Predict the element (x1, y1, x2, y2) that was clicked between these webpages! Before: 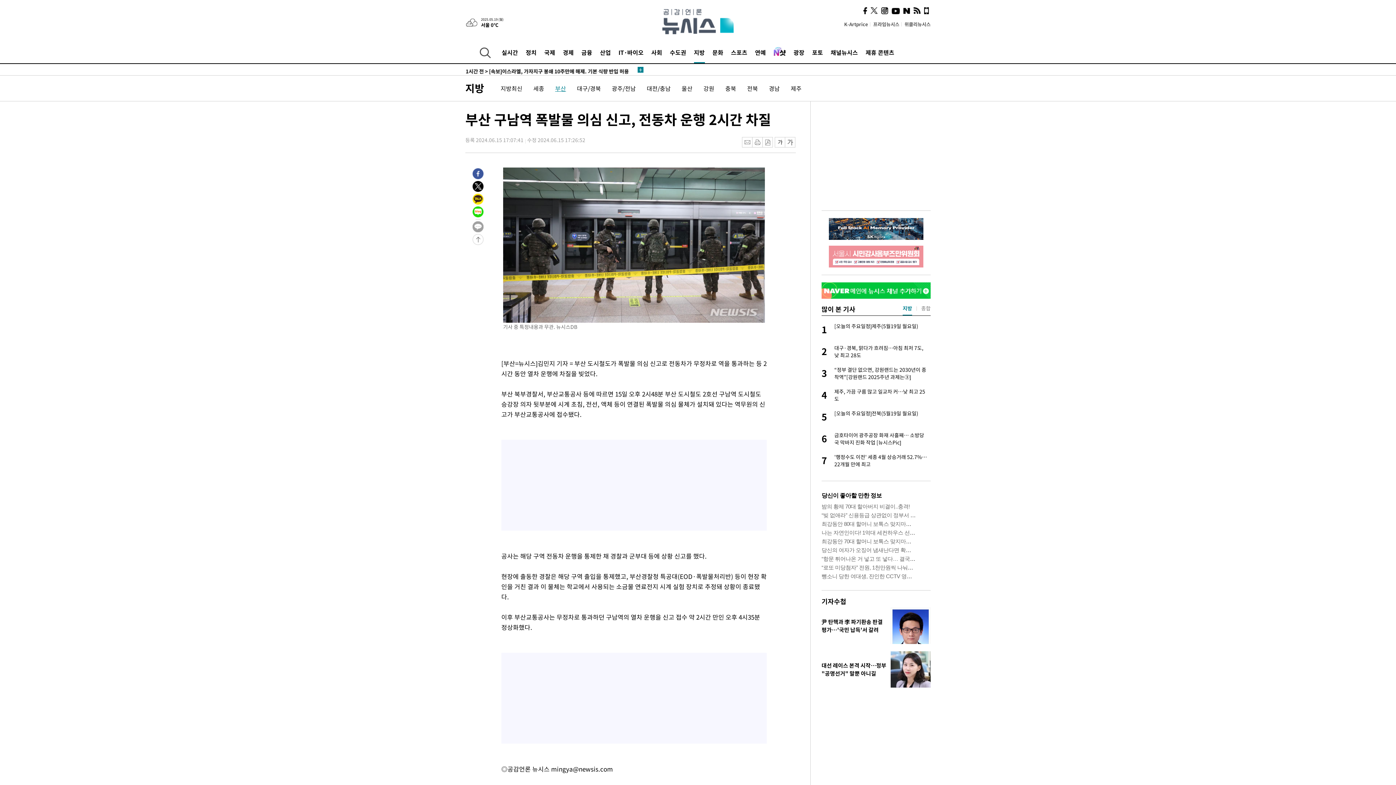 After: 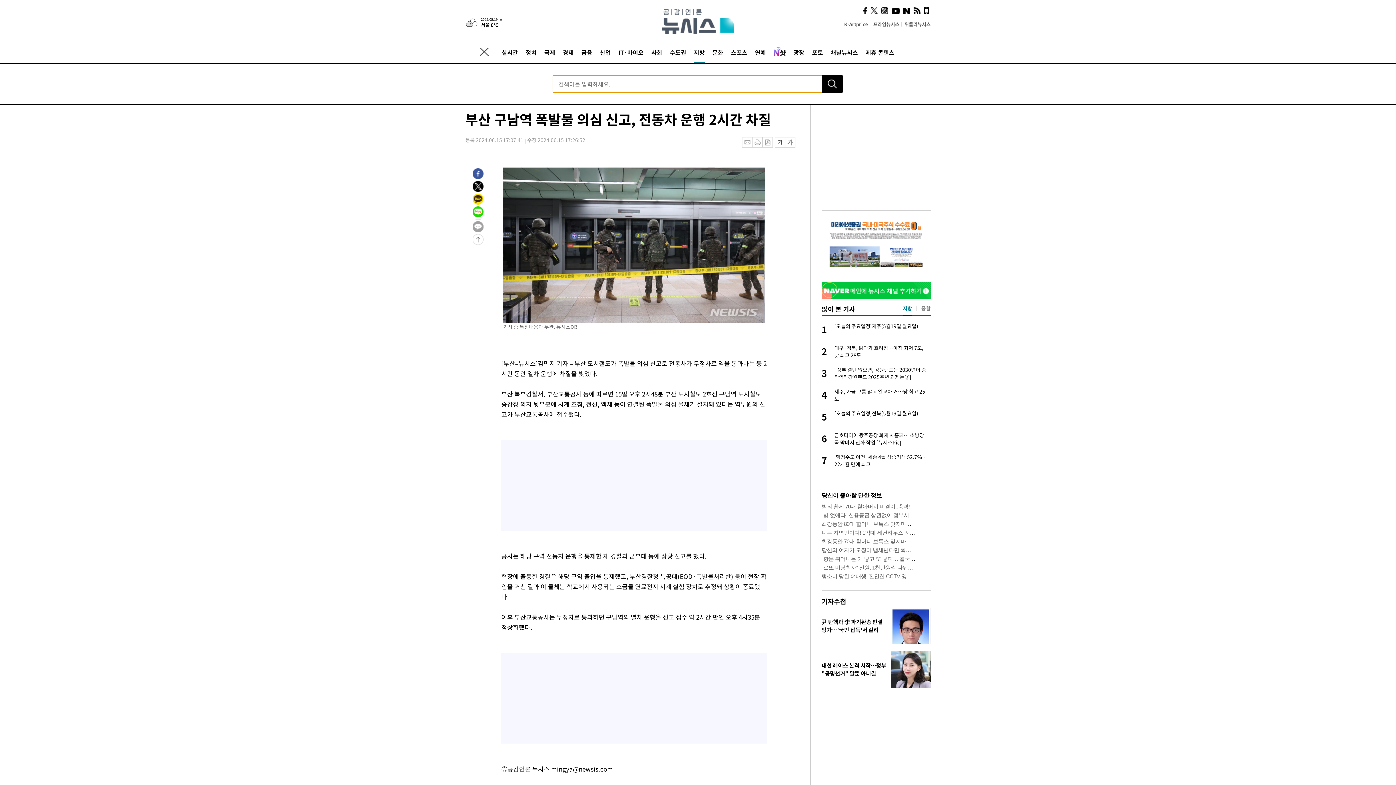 Action: bbox: (480, 47, 490, 58)